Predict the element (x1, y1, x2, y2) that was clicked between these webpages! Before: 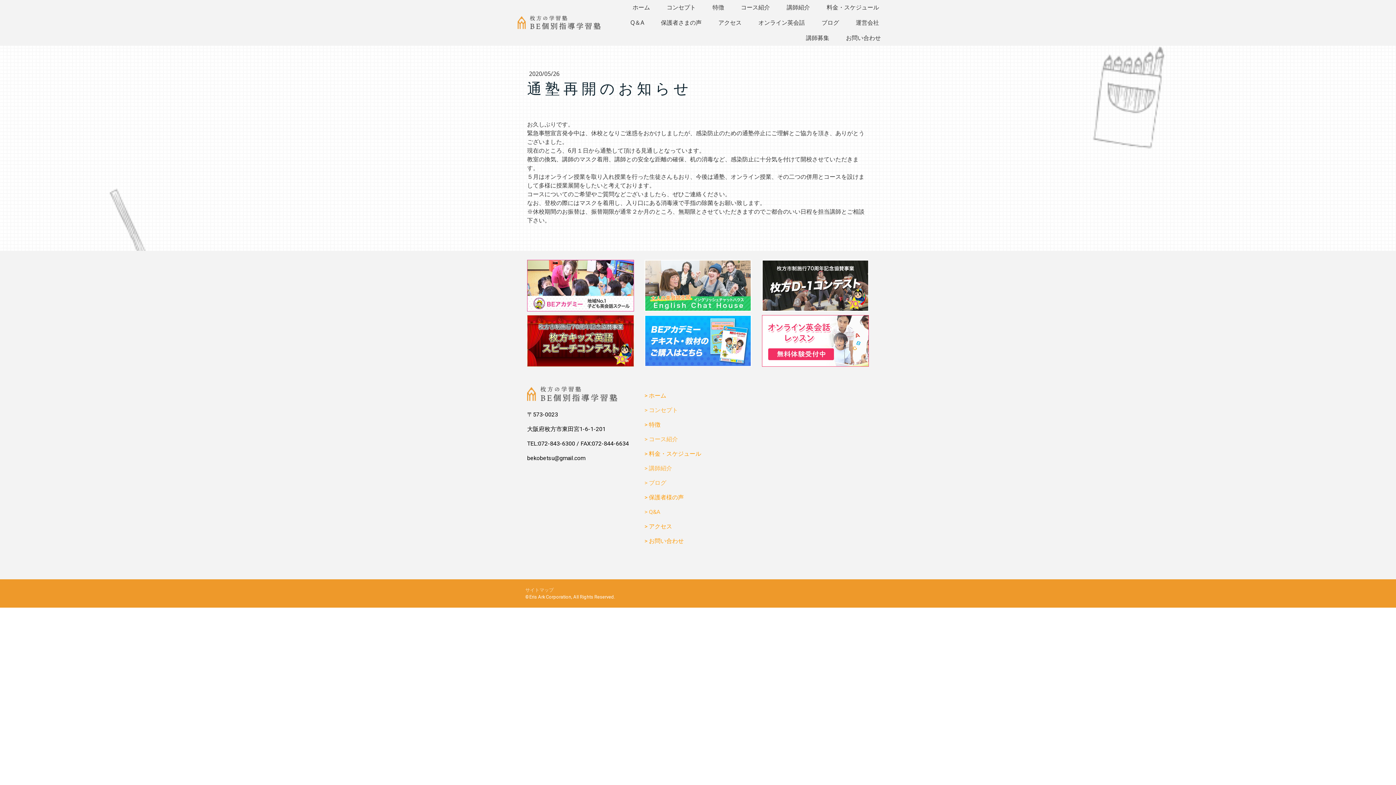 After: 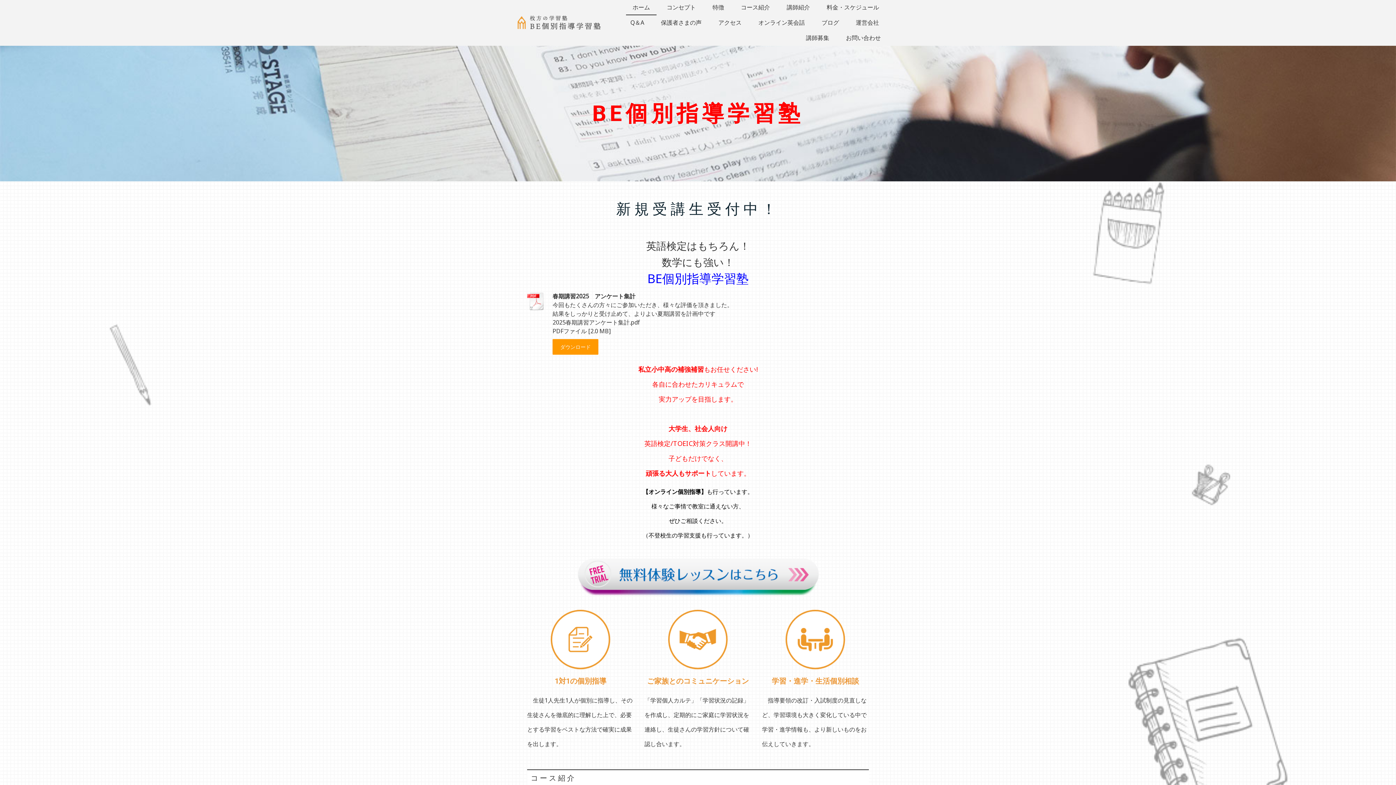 Action: label: > ホーム bbox: (644, 392, 666, 399)